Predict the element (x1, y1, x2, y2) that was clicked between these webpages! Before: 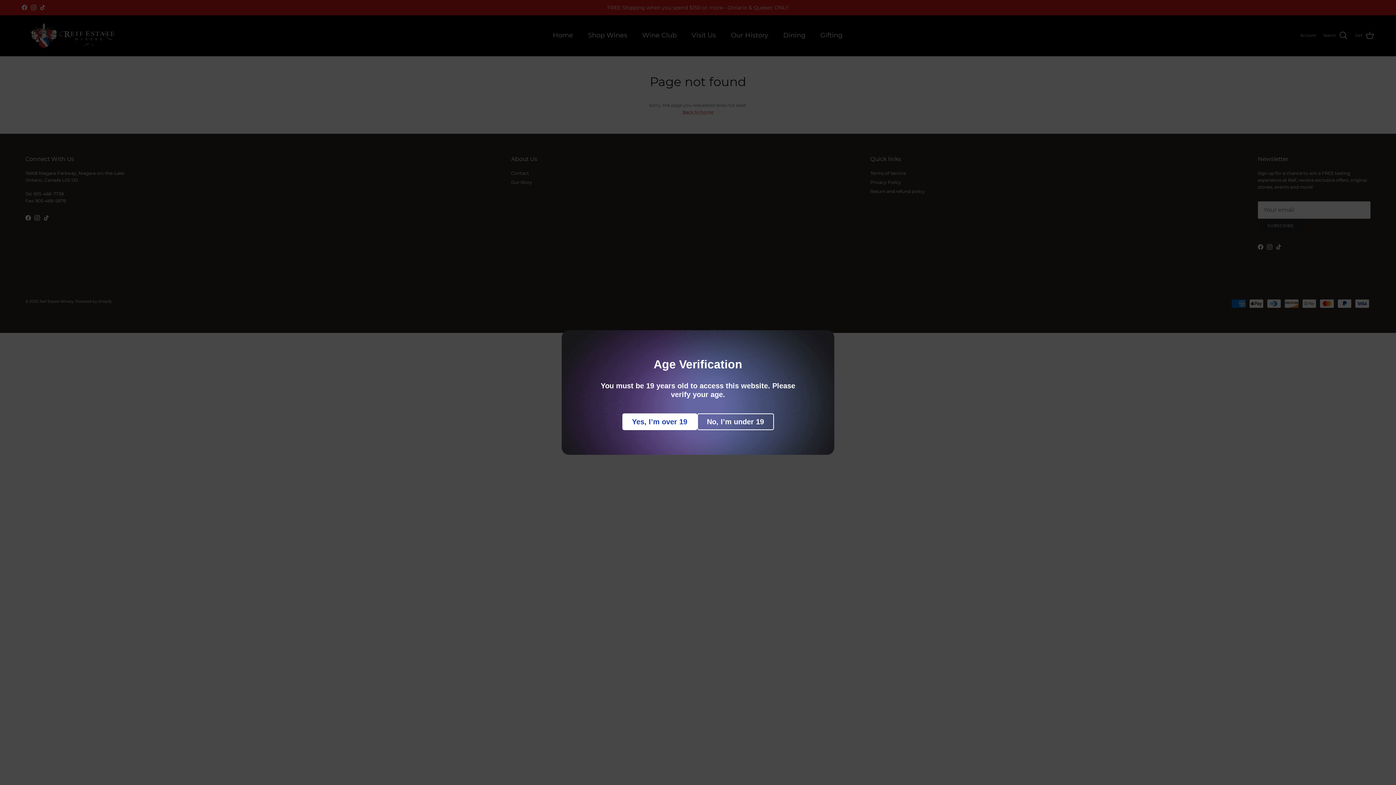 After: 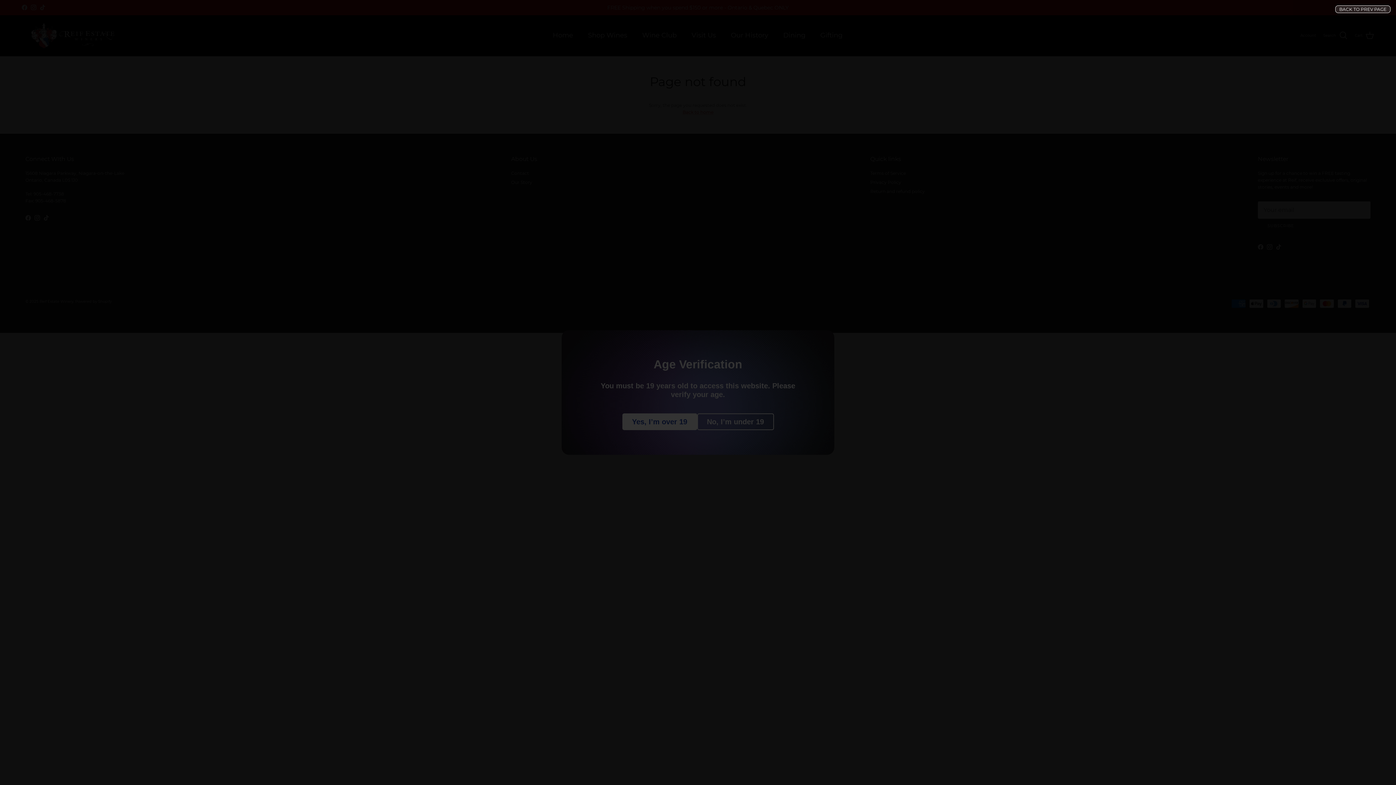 Action: label: No, I’m under 19 bbox: (697, 413, 774, 430)